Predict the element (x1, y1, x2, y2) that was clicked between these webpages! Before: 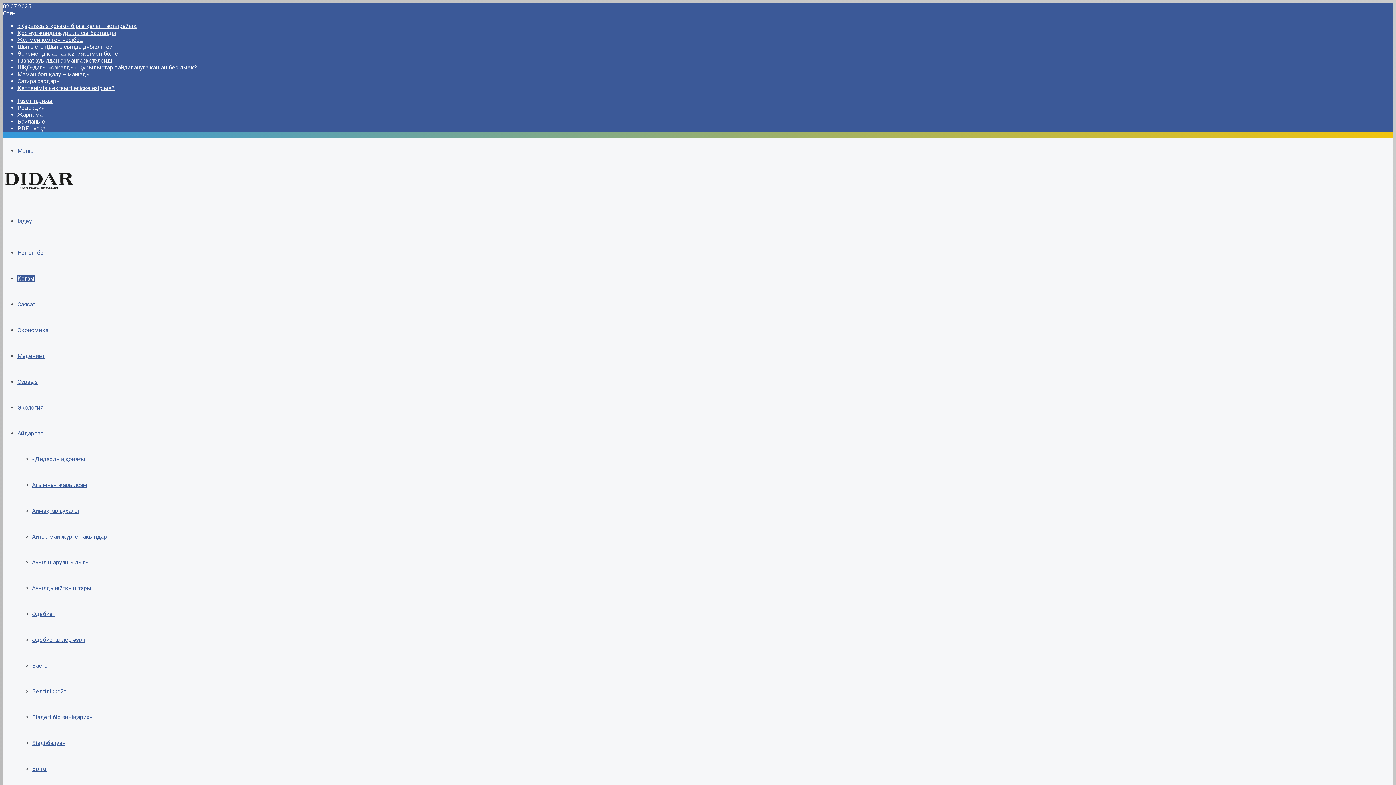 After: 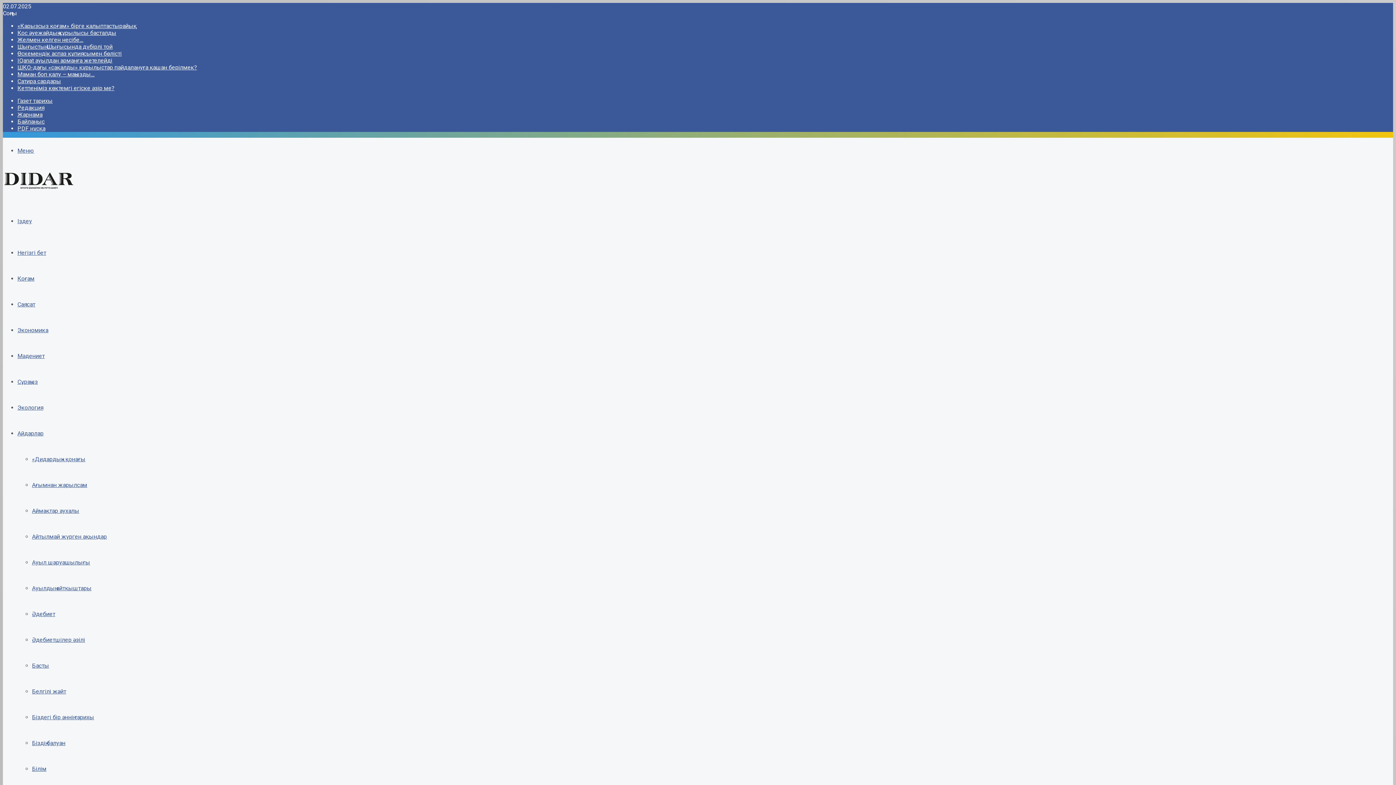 Action: bbox: (17, 70, 94, 77) label: Маман боп қалу – маңызды…